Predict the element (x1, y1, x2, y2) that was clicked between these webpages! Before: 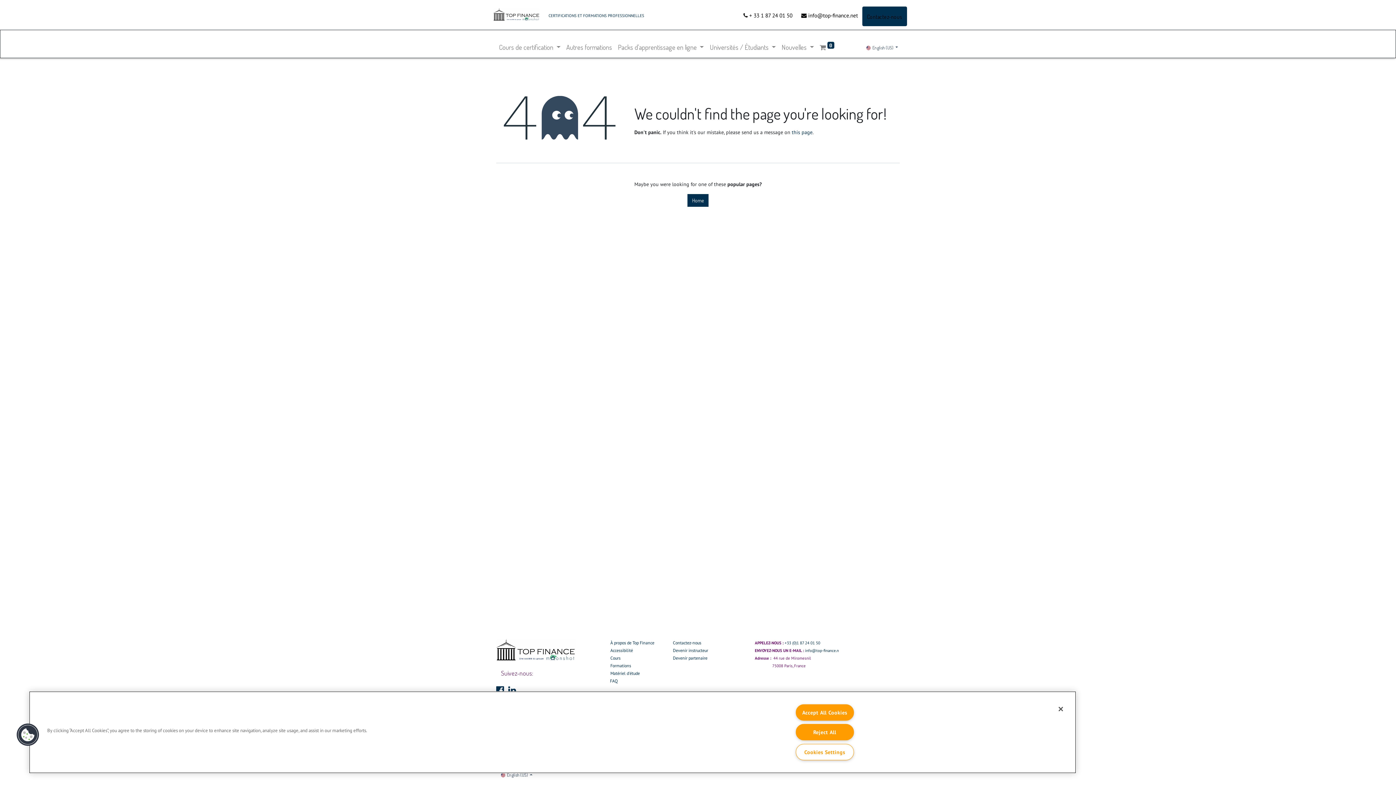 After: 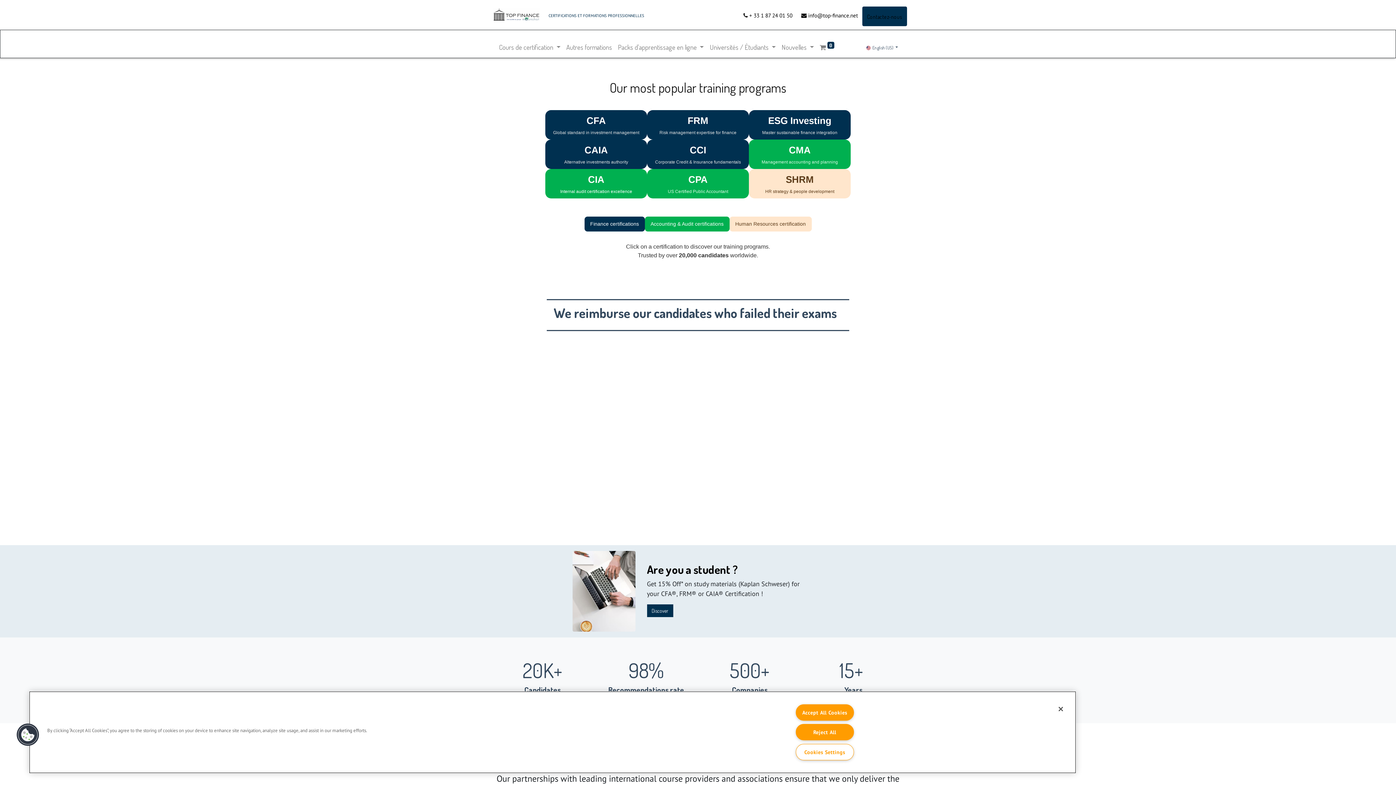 Action: label: ﻿Suivez-nous:﻿ bbox: (496, 661, 537, 682)